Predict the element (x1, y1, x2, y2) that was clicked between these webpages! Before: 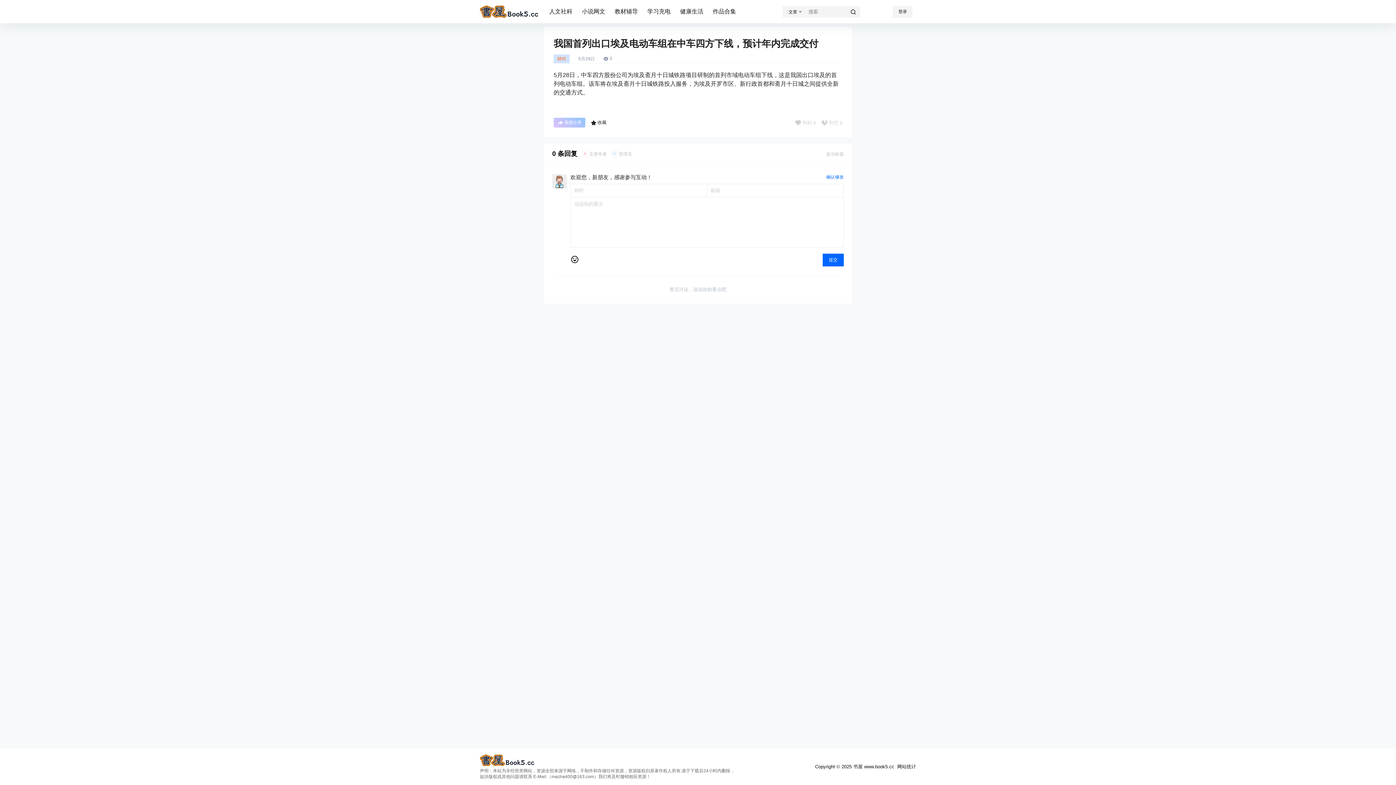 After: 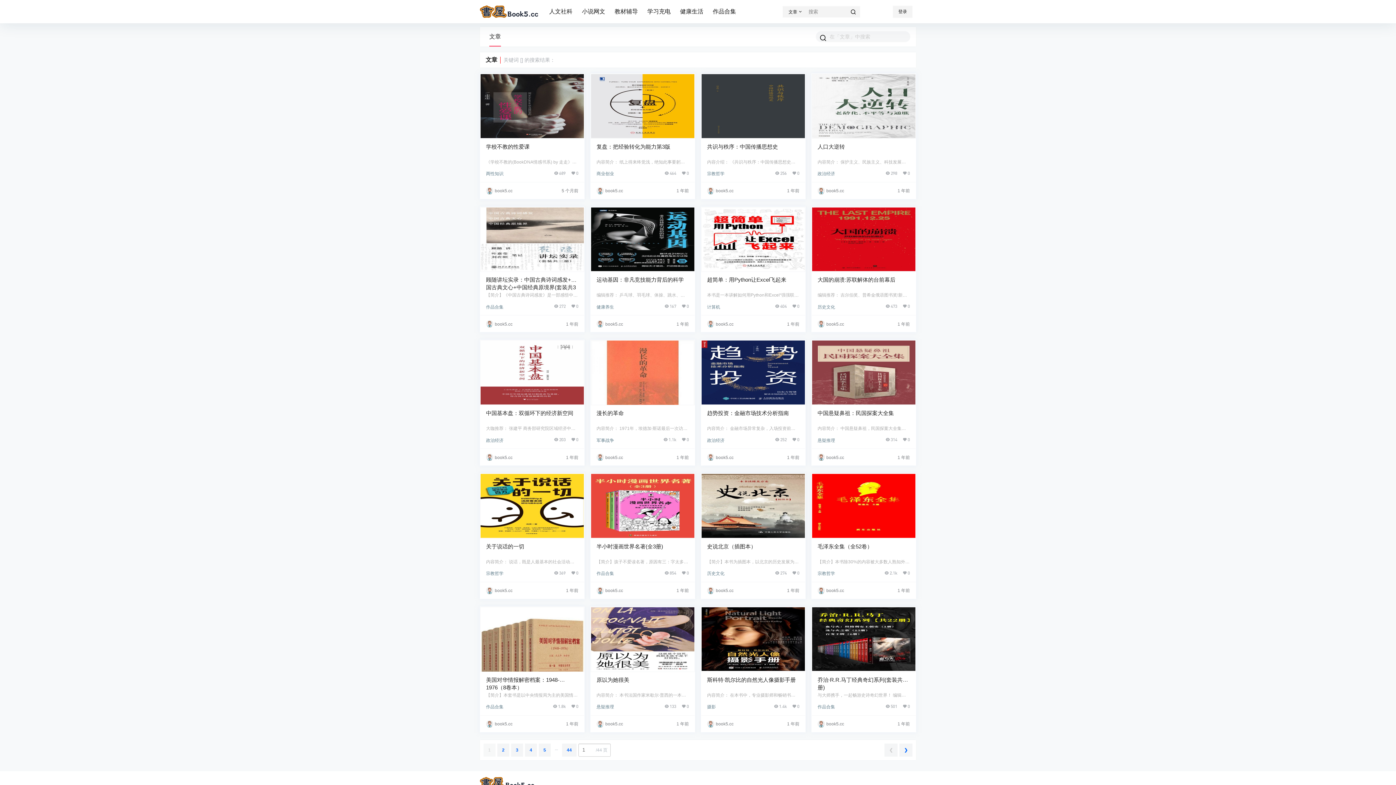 Action: bbox: (844, 6, 862, 18)